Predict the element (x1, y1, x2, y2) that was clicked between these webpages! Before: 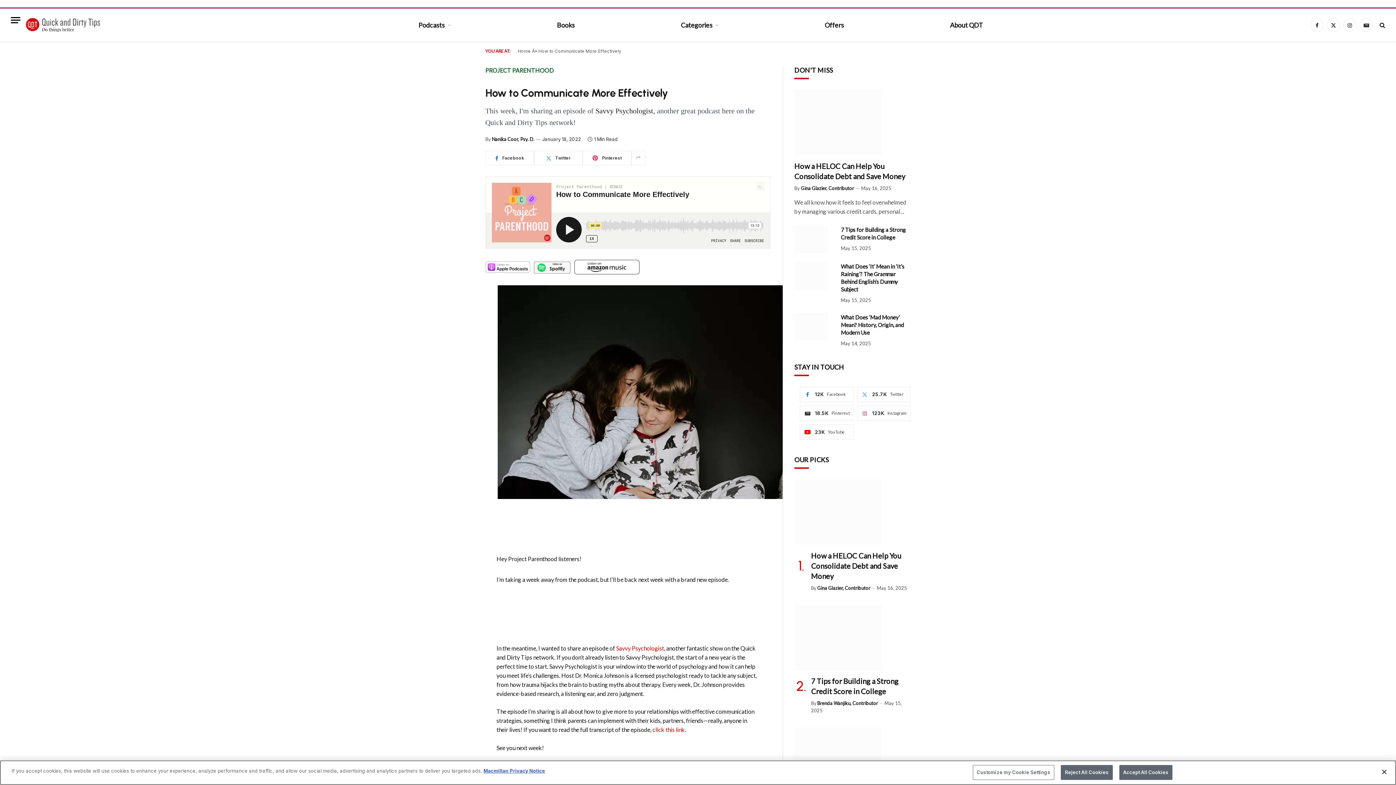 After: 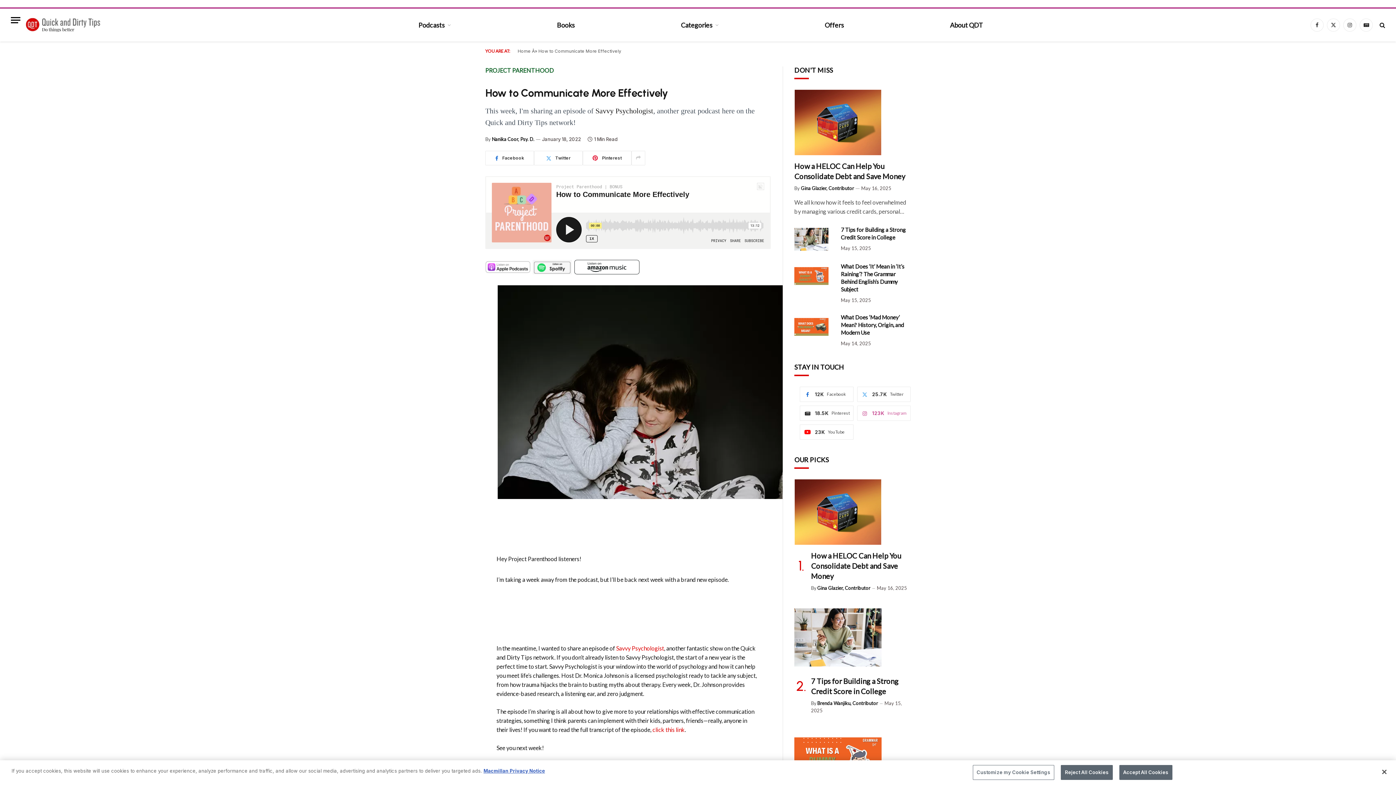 Action: label: Instagram
123K bbox: (857, 405, 910, 421)